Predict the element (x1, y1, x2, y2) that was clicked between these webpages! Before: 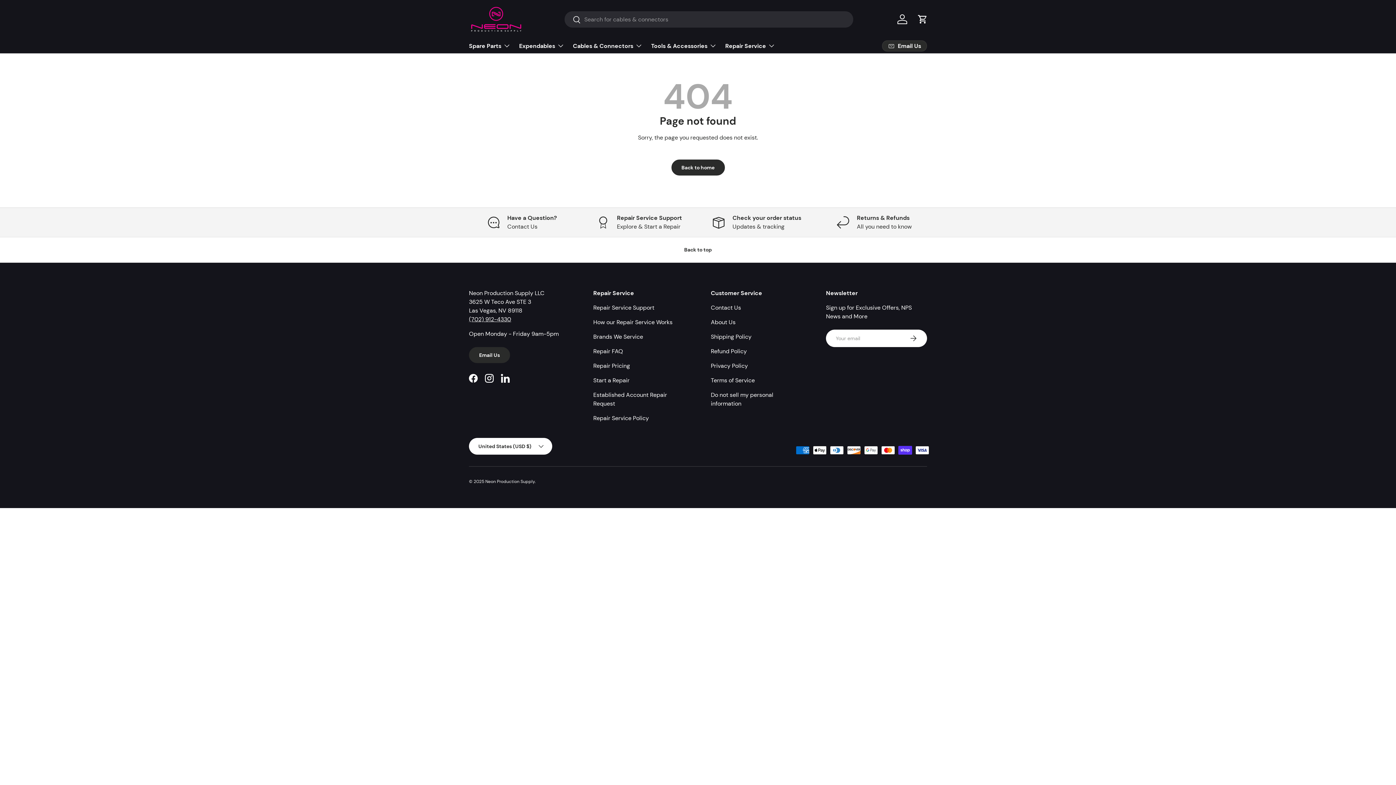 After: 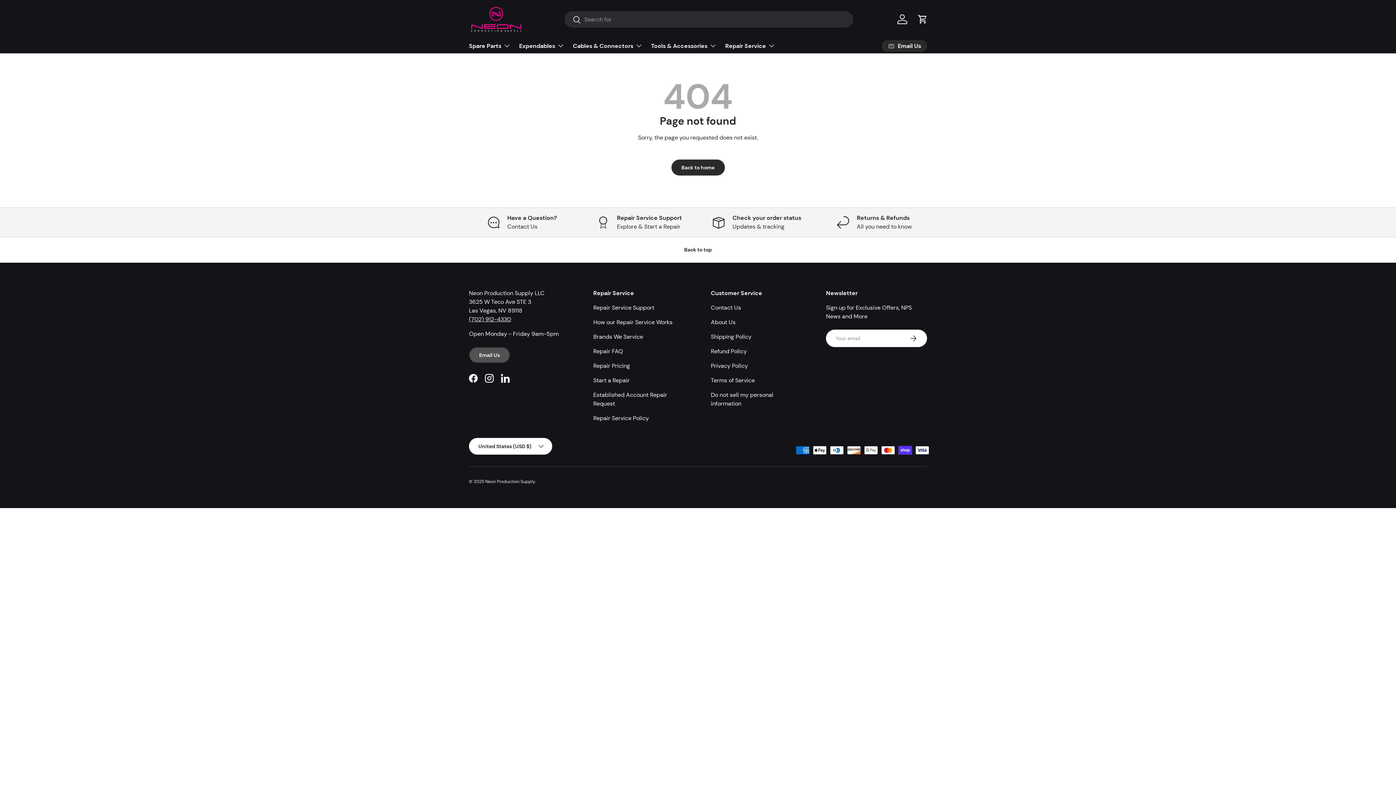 Action: label: Email Us bbox: (469, 347, 510, 363)